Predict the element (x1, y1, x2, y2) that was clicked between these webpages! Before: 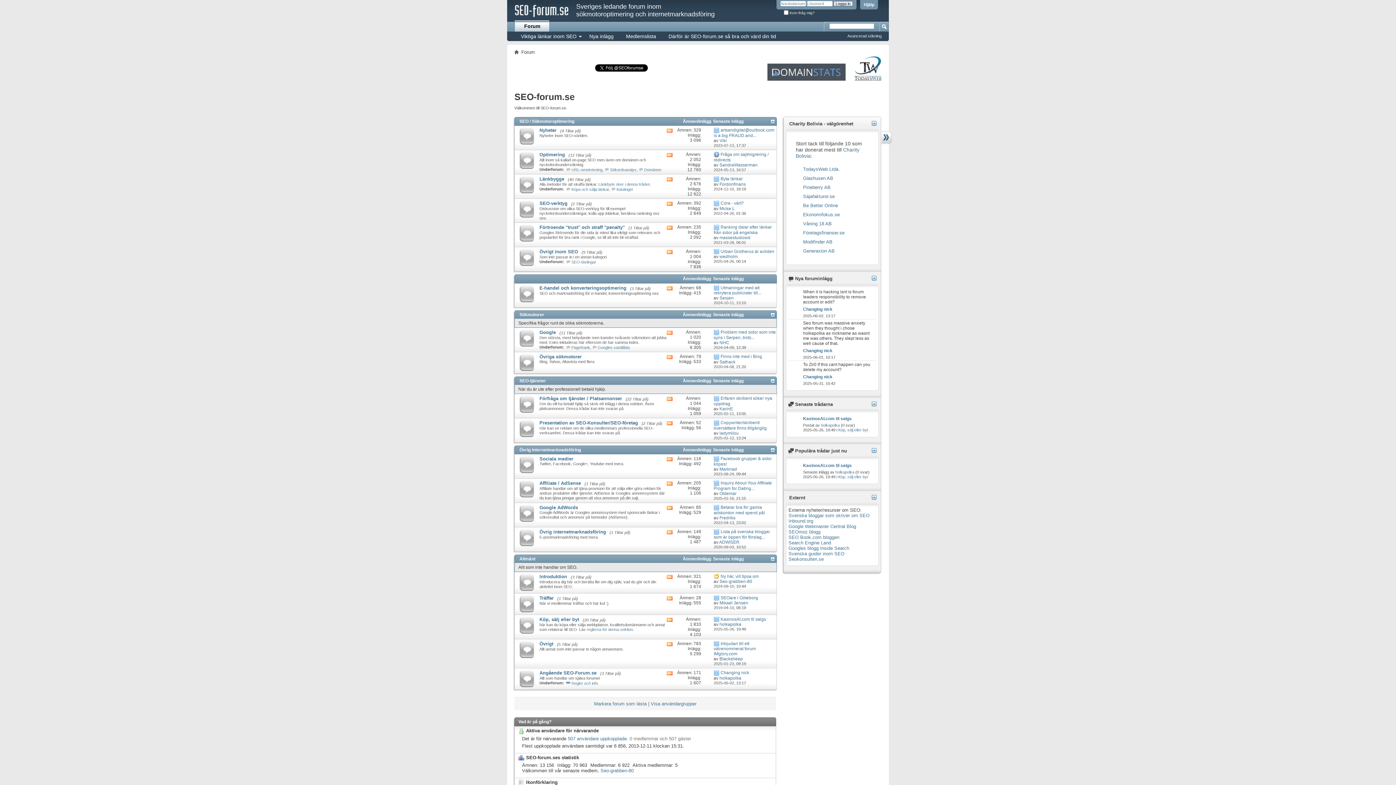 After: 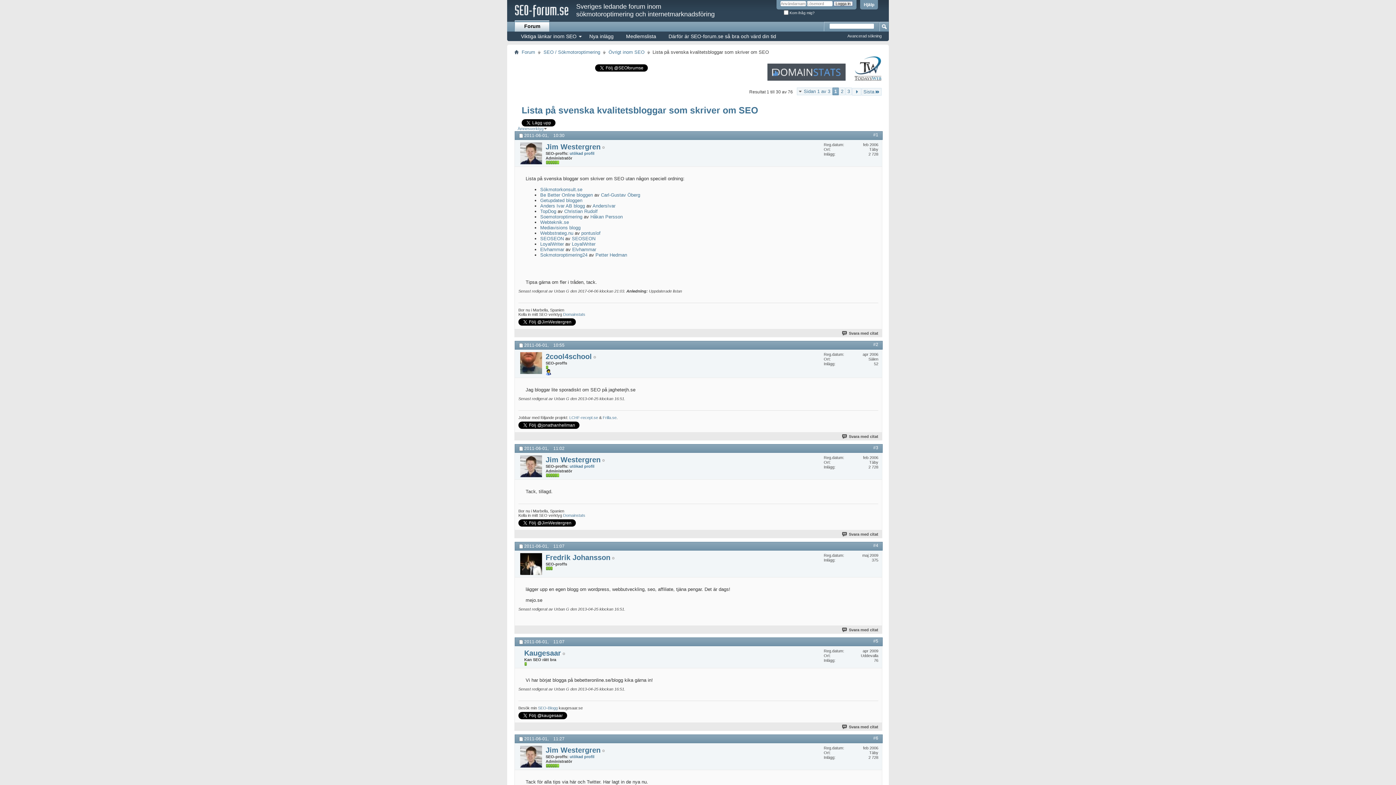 Action: bbox: (788, 513, 869, 518) label: Svenska bloggar som skriver om SEO